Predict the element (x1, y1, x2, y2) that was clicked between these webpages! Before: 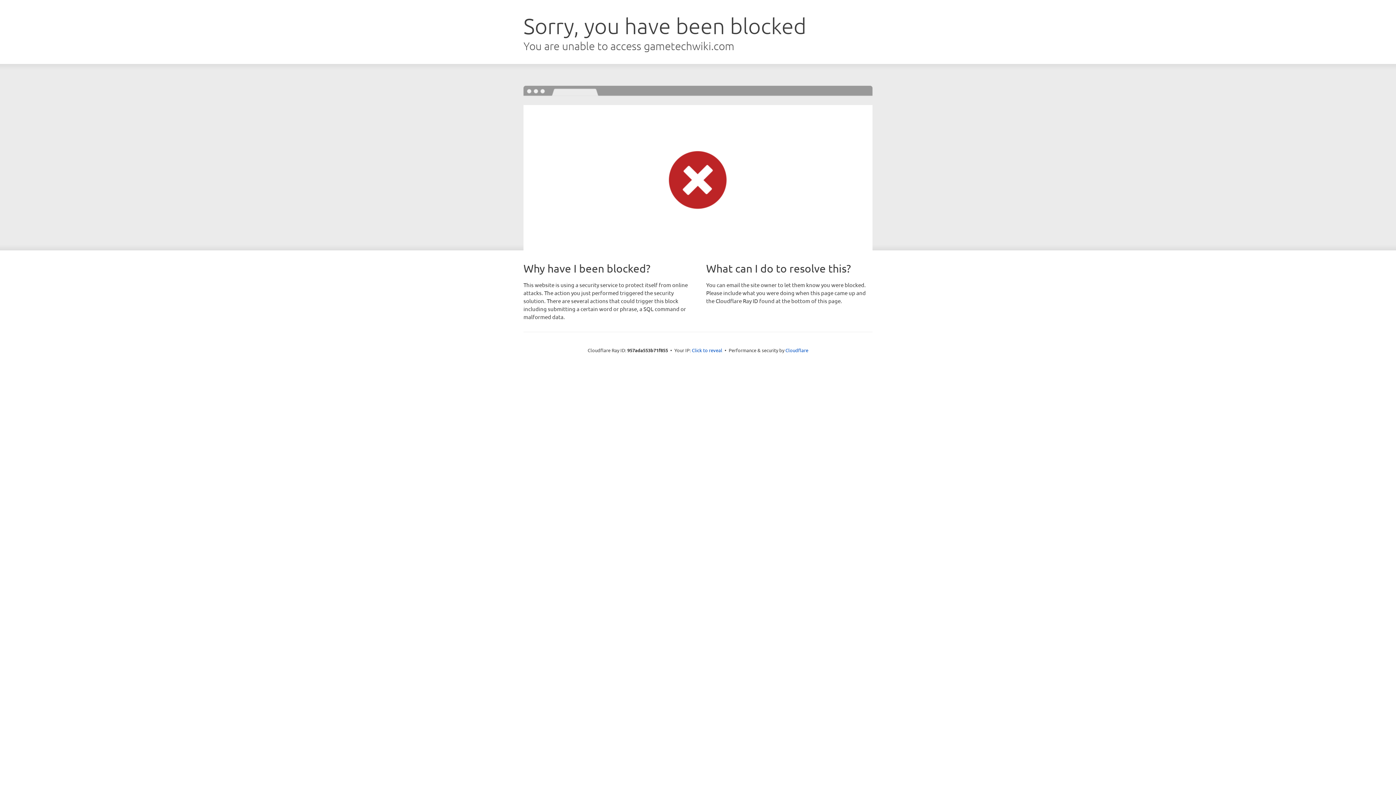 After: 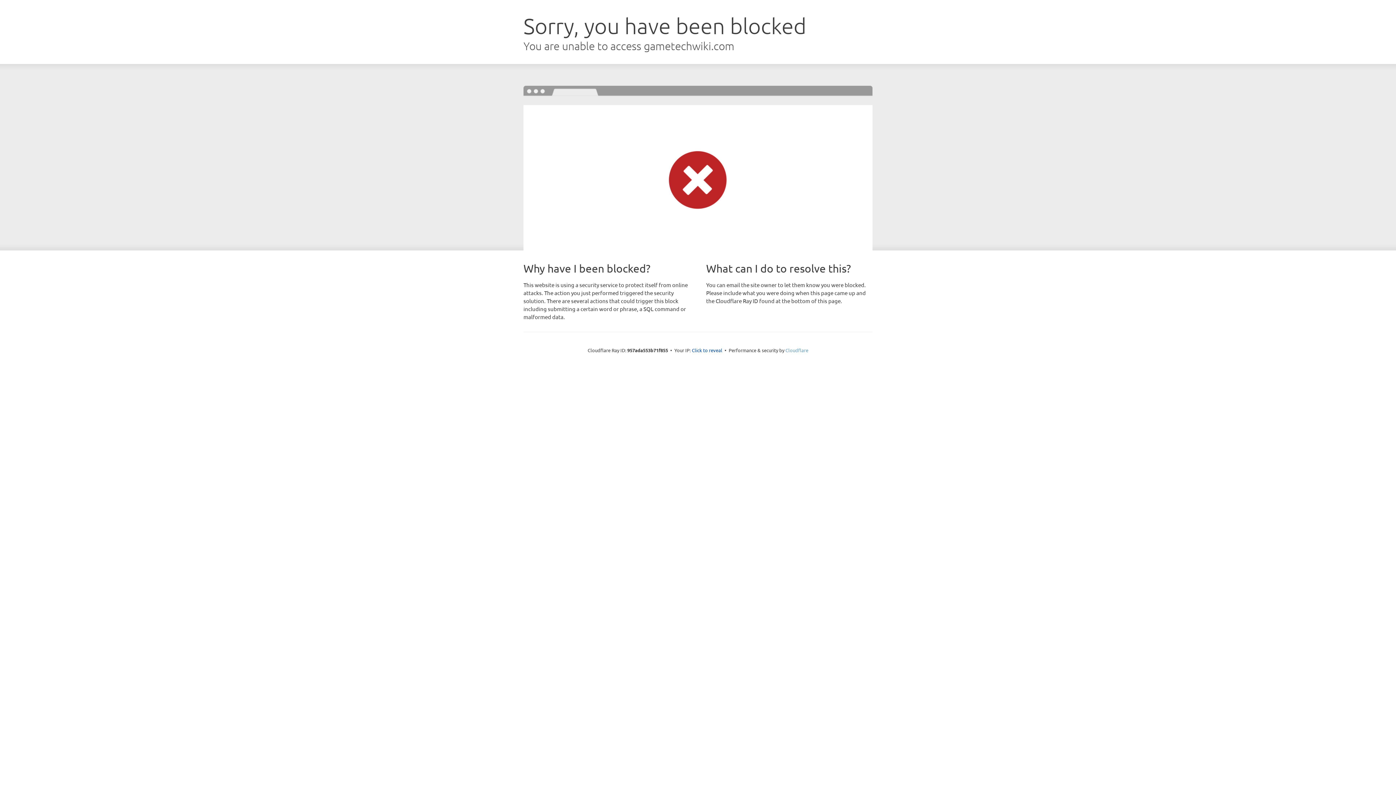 Action: label: Cloudflare bbox: (785, 347, 808, 353)